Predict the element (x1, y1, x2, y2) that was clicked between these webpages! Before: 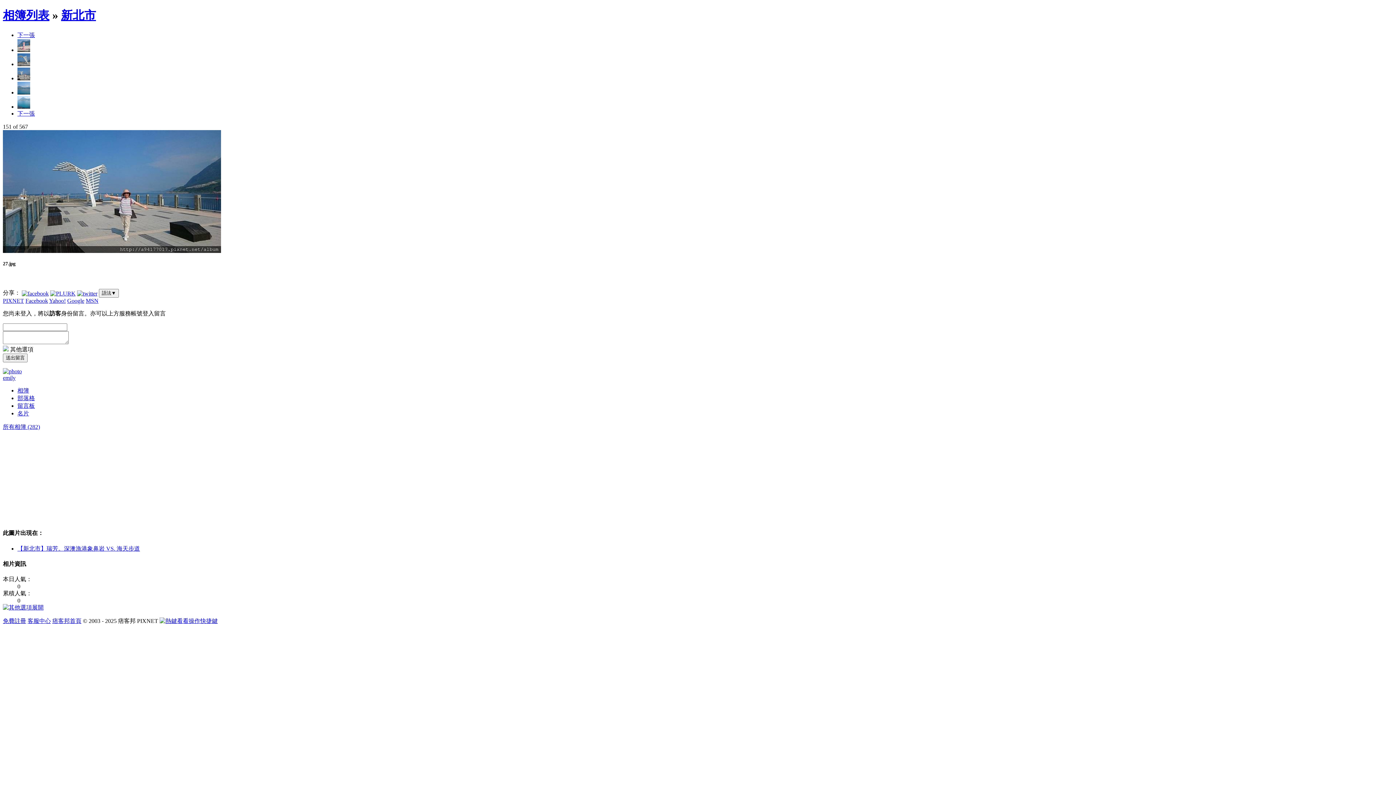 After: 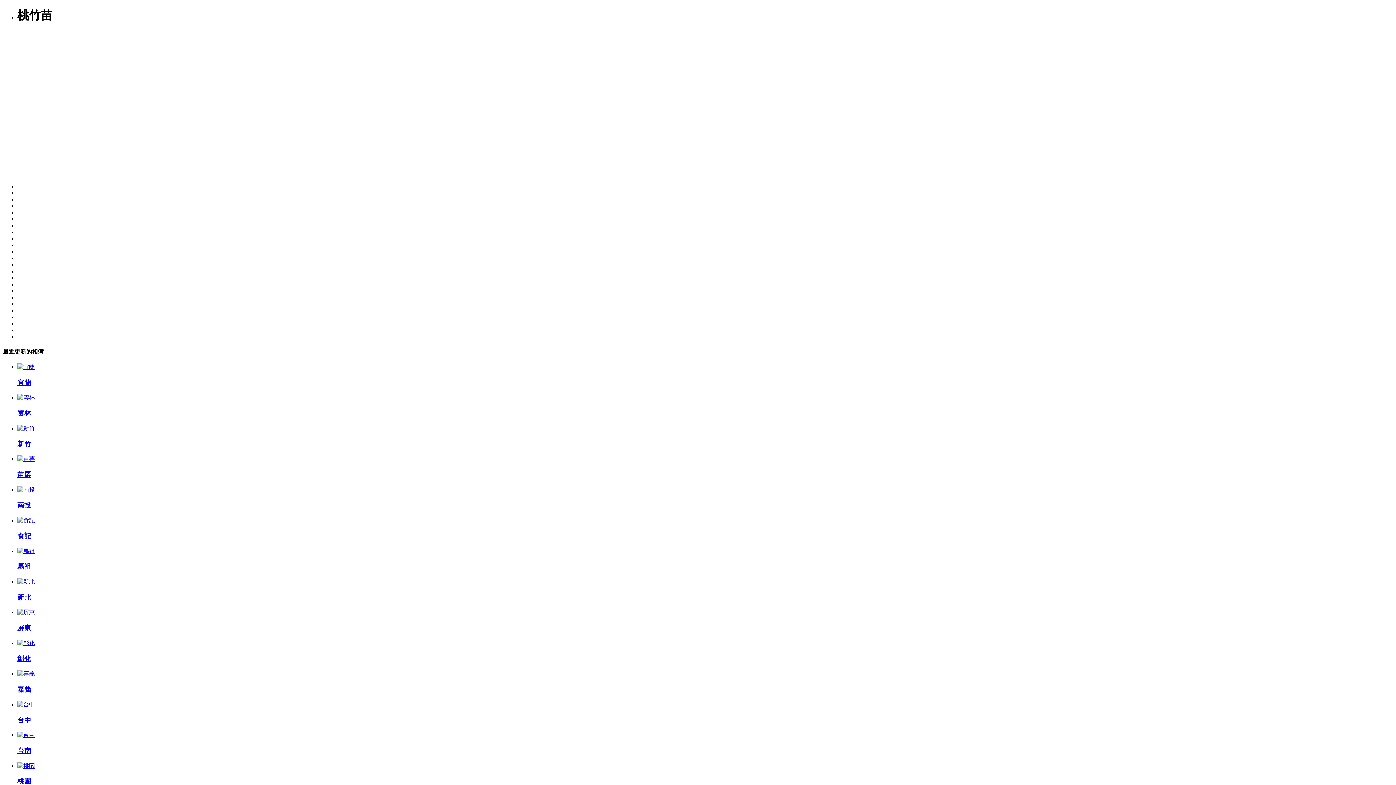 Action: bbox: (17, 387, 29, 393) label: 相簿